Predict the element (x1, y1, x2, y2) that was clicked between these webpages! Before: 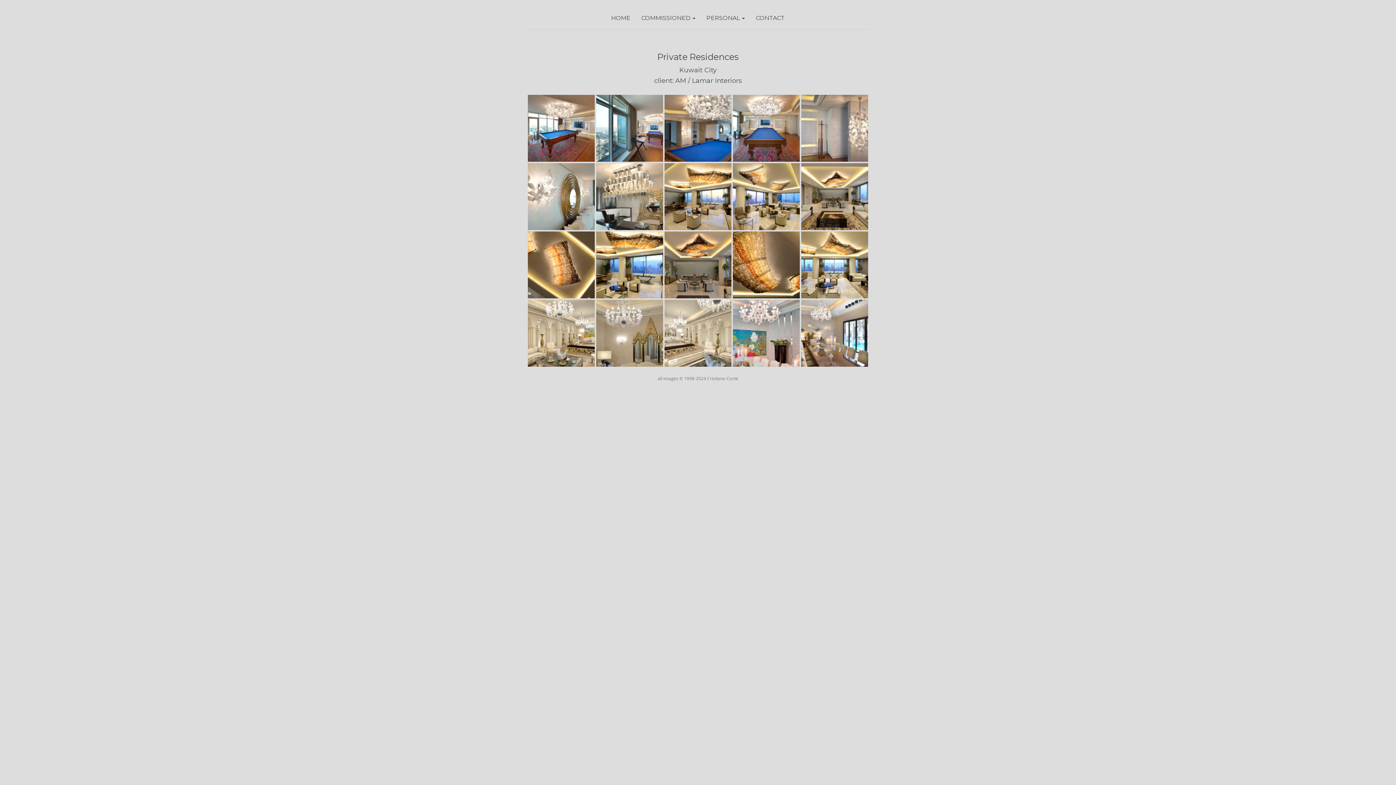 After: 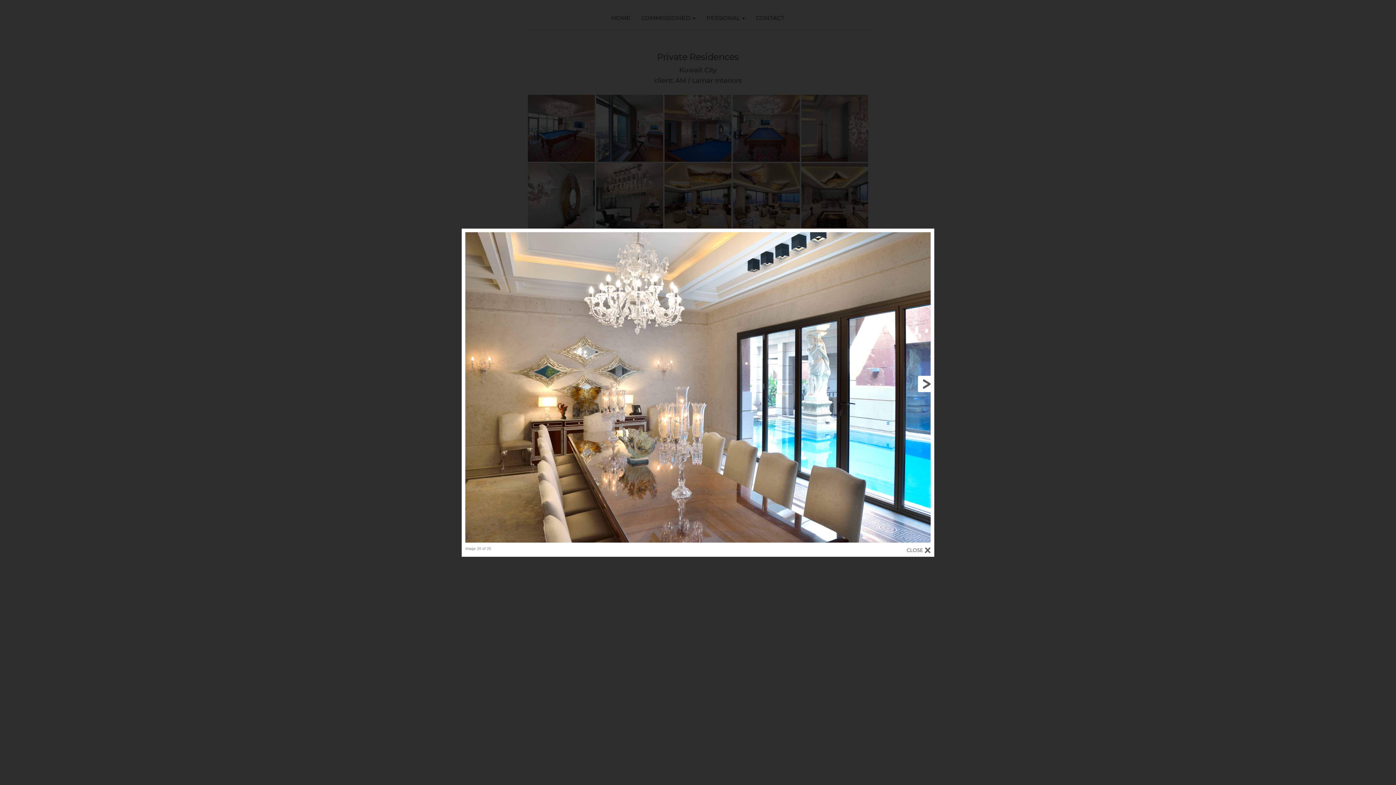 Action: bbox: (800, 299, 869, 367)